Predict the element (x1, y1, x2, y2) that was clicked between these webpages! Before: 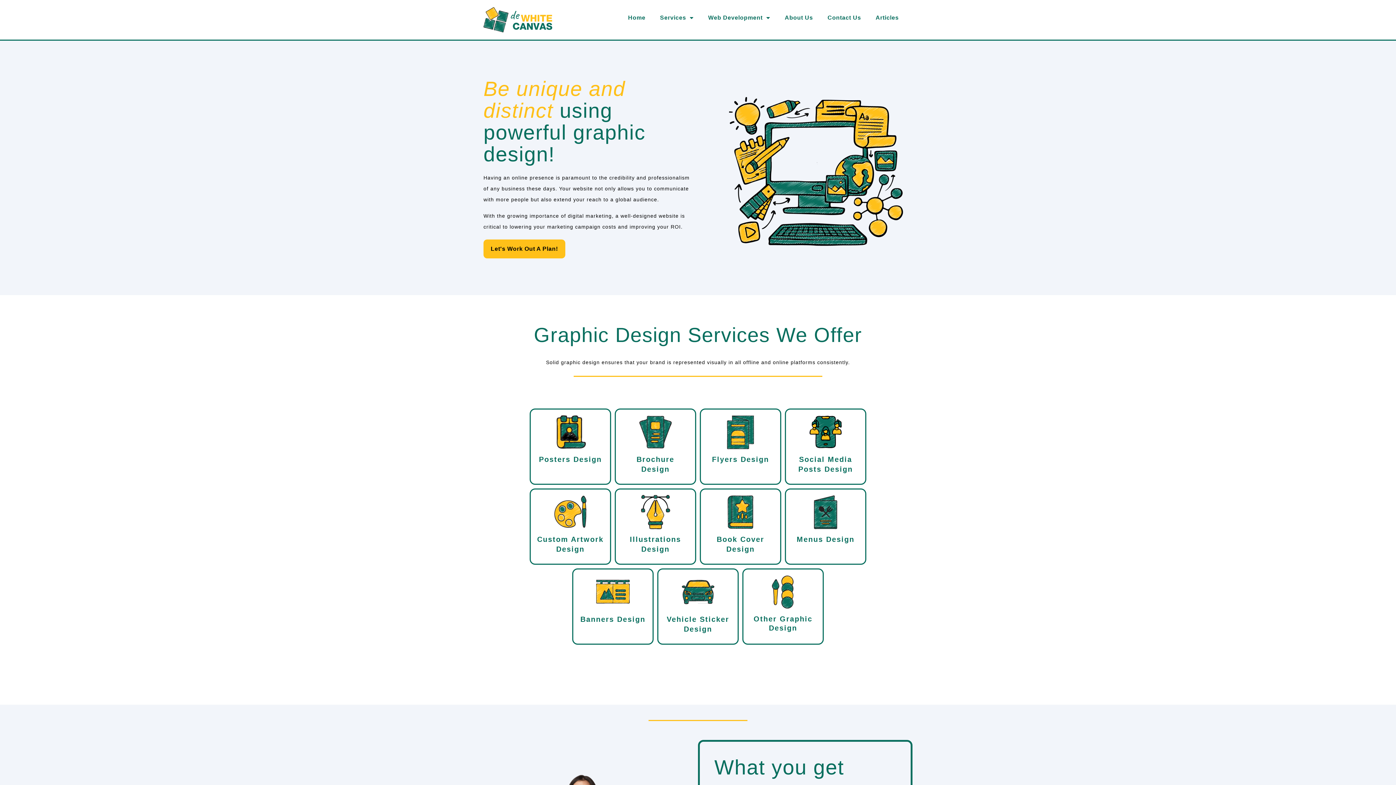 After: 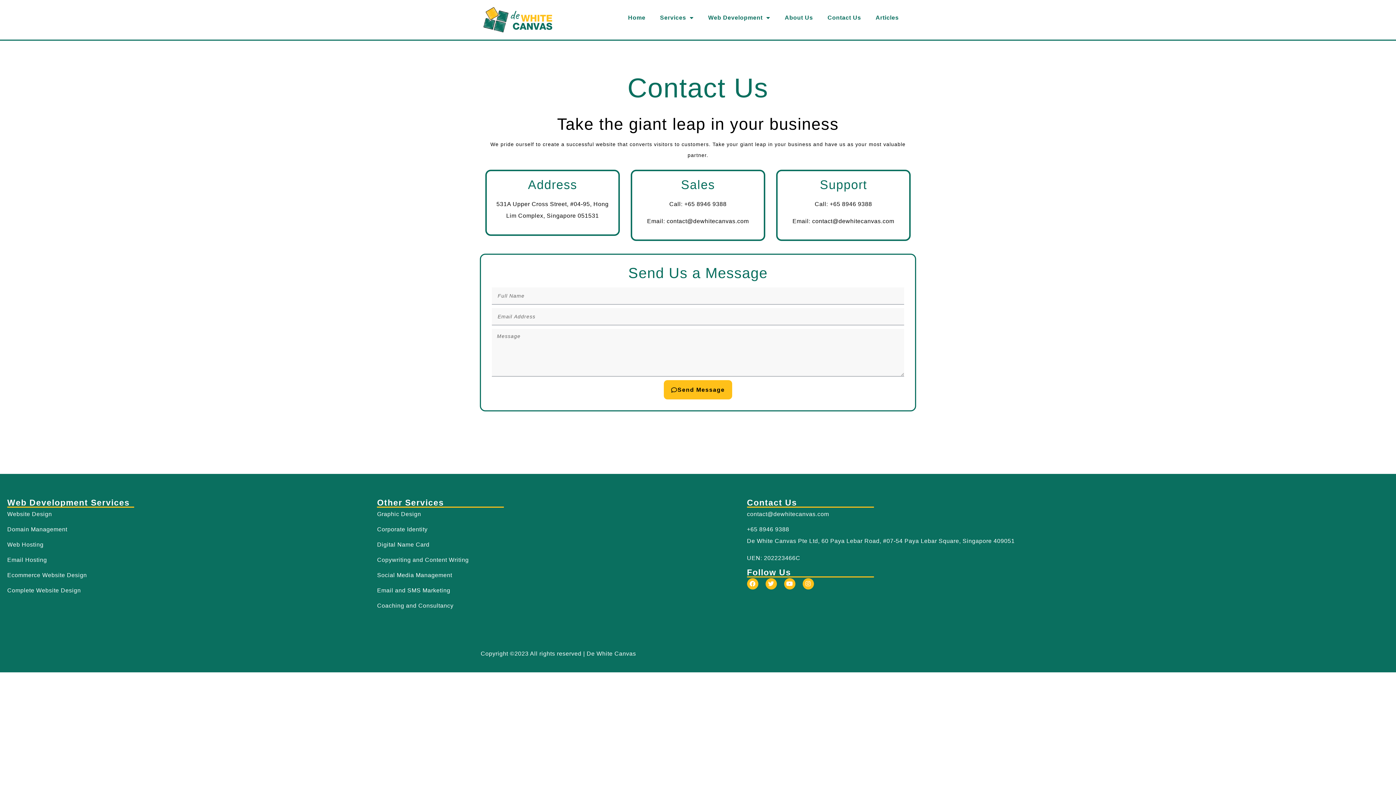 Action: bbox: (820, 7, 868, 28) label: Contact Us